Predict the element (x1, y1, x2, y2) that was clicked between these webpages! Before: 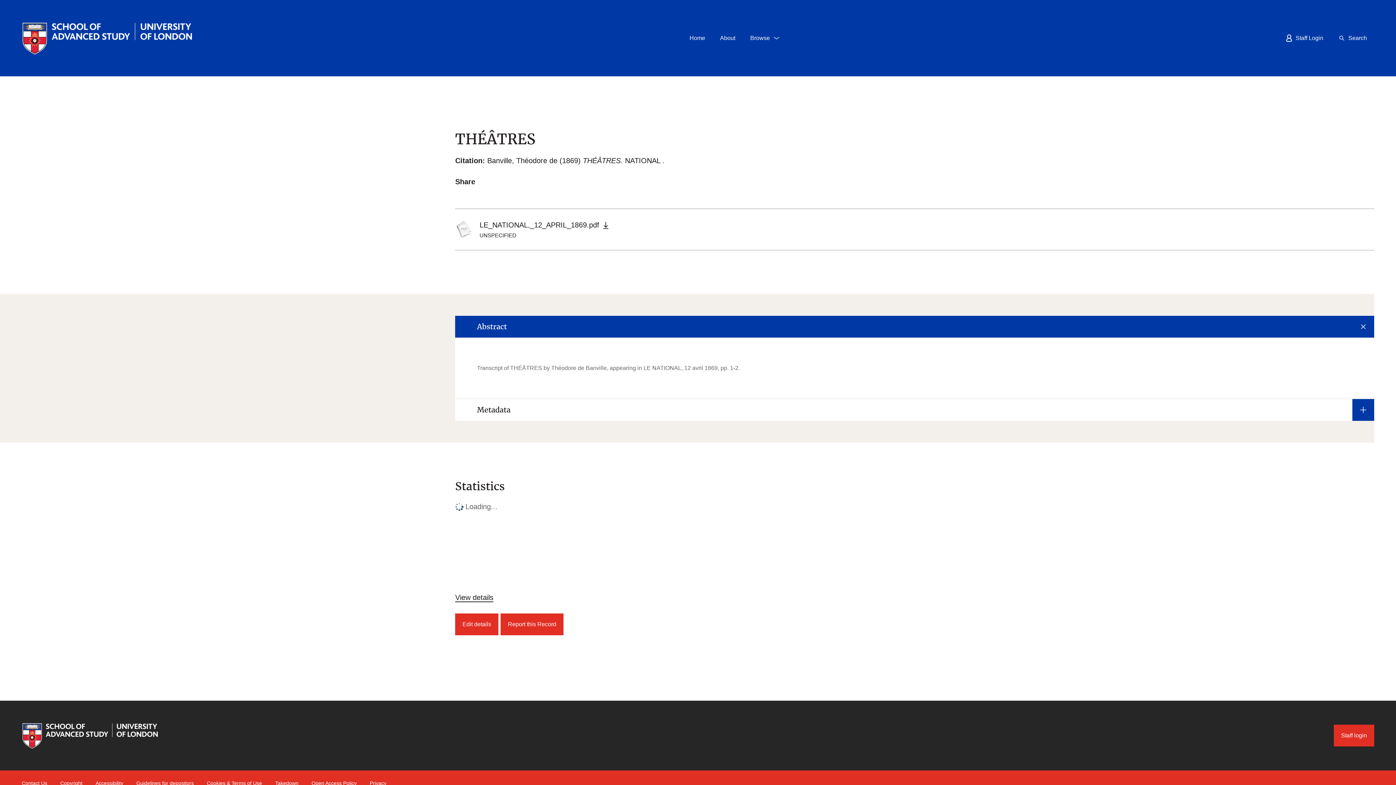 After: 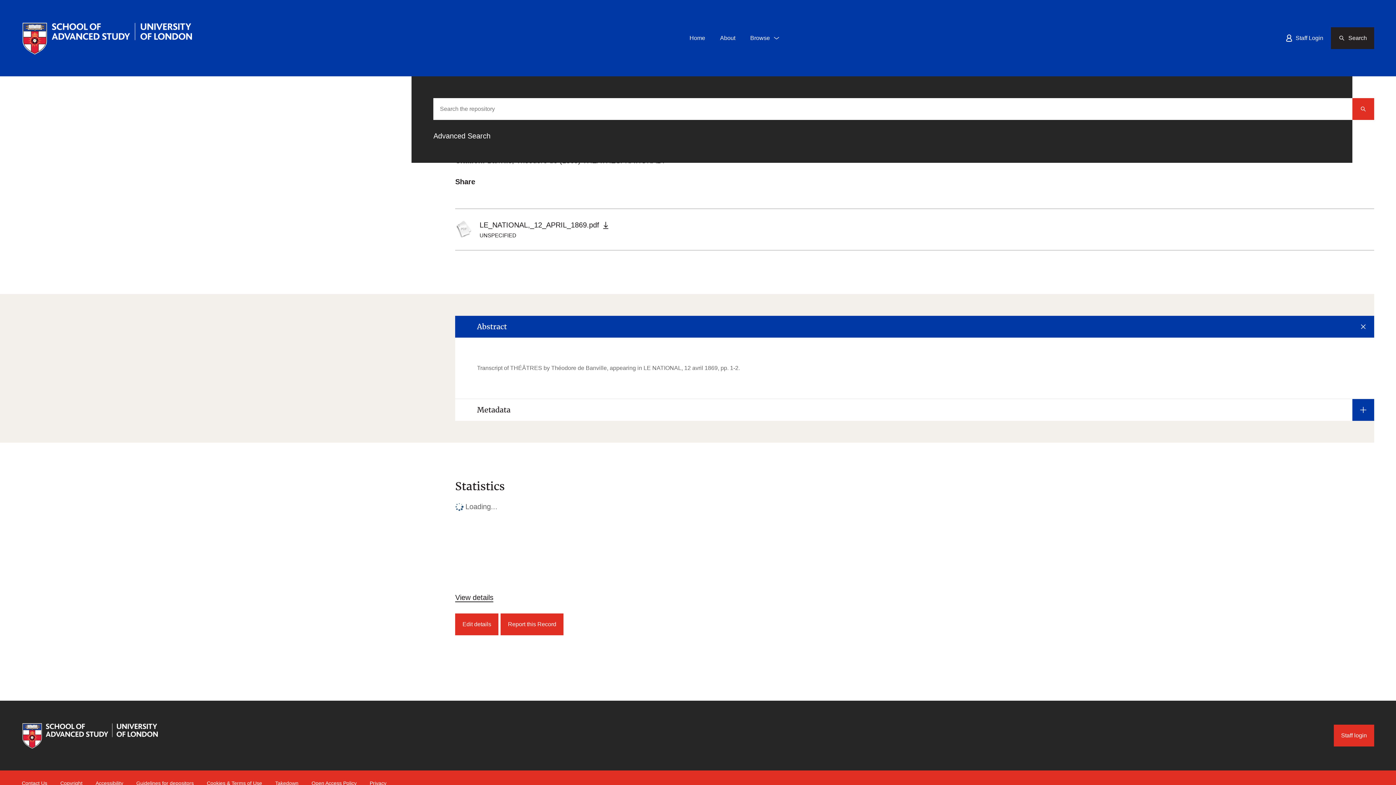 Action: bbox: (1331, 27, 1374, 49) label: Search